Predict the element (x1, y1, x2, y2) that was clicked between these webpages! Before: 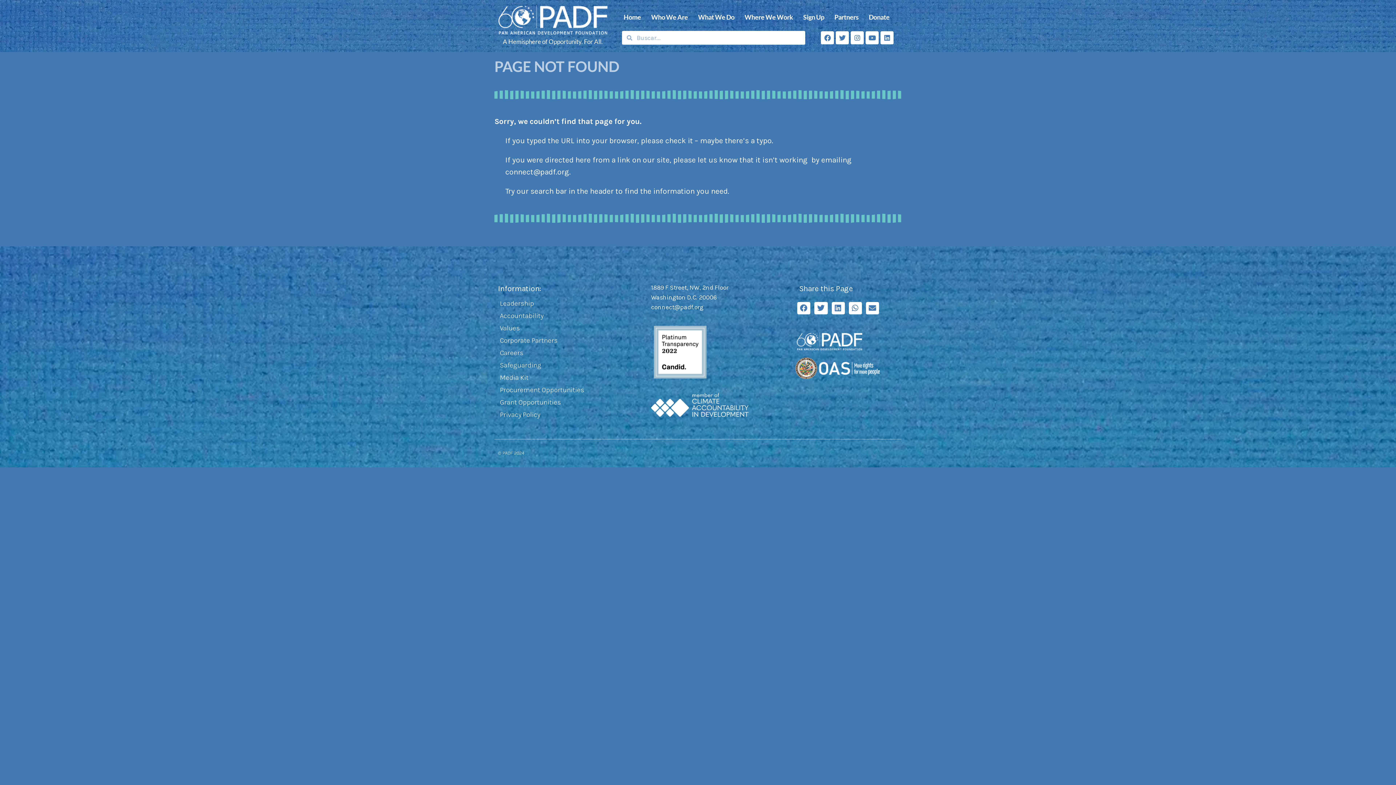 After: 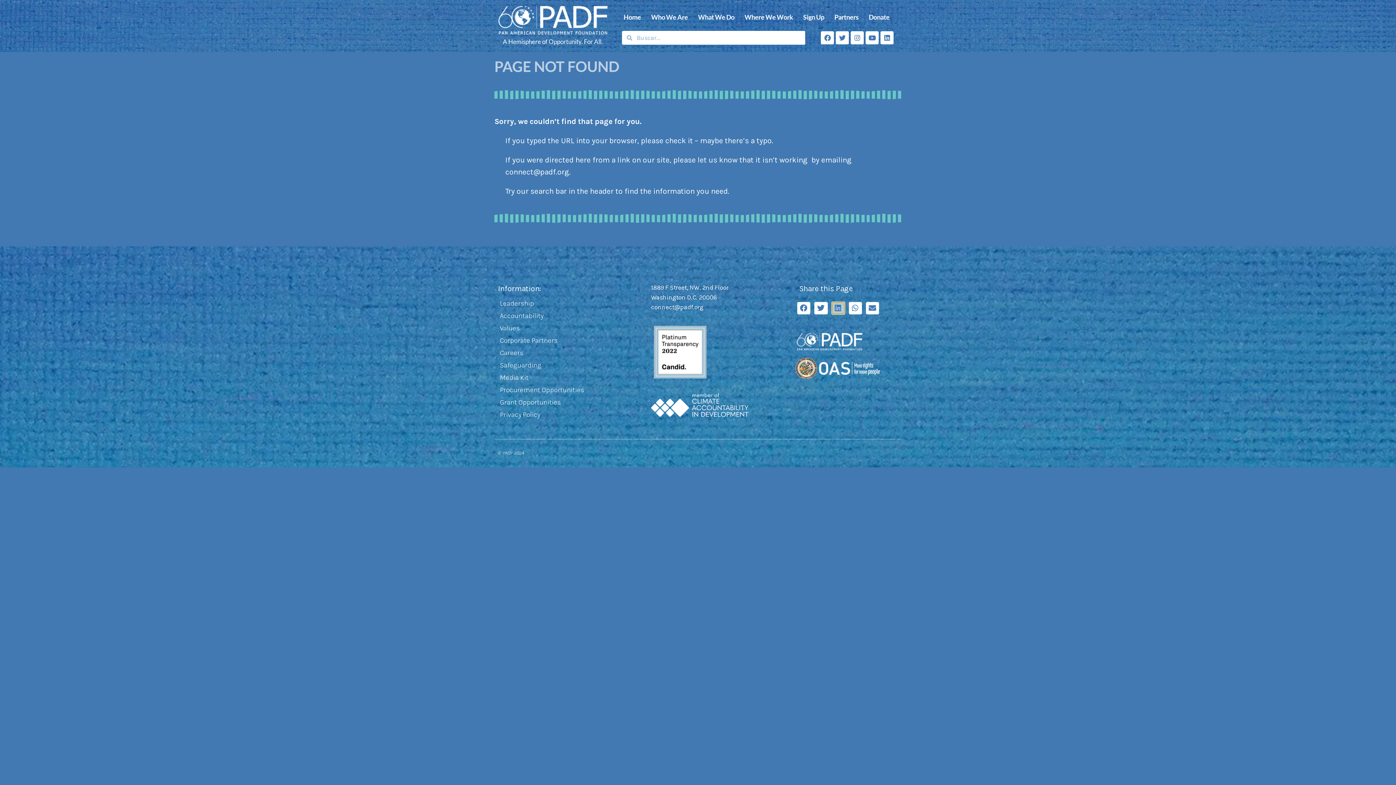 Action: label: Share on linkedin bbox: (831, 302, 845, 314)